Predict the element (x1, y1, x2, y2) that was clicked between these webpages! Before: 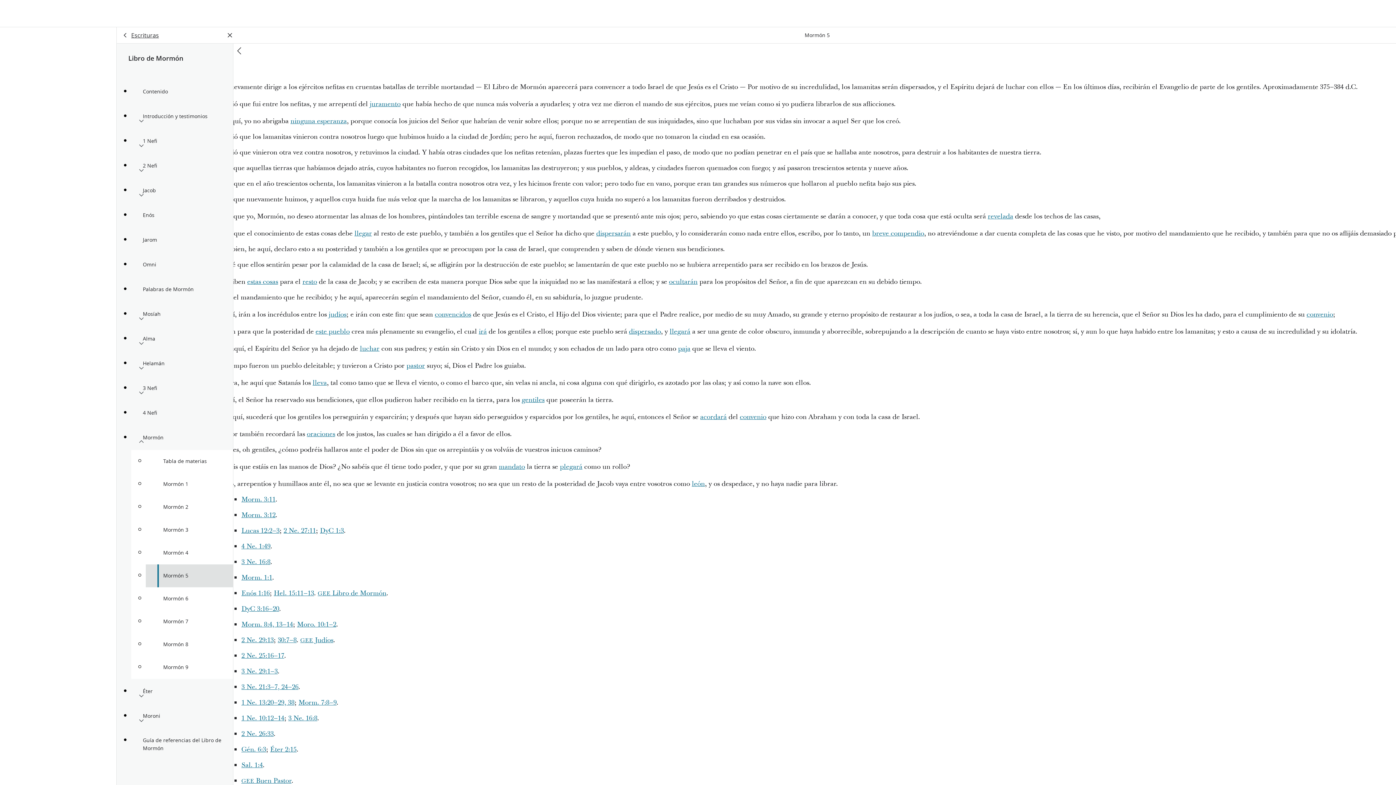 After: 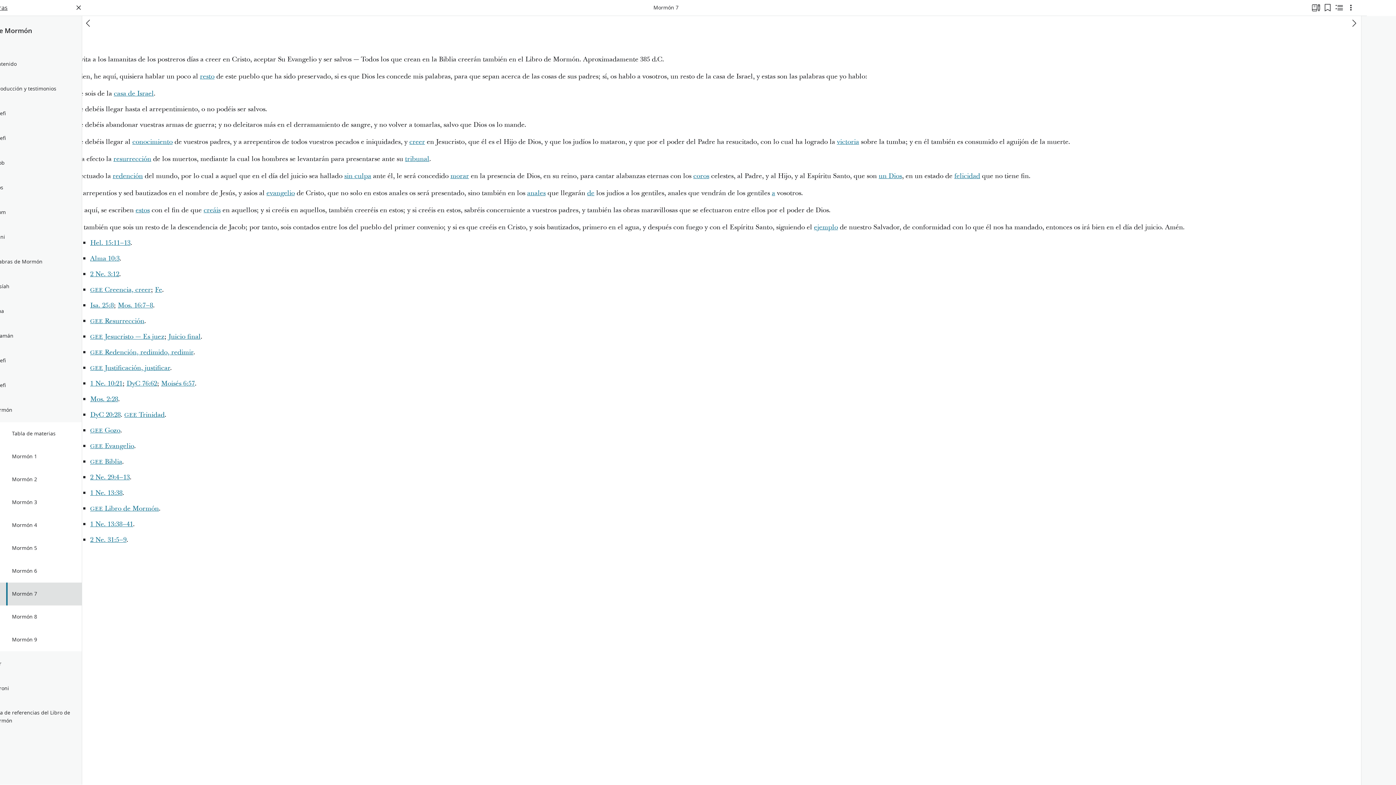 Action: bbox: (298, 698, 336, 707) label: Morm. 7:8–9